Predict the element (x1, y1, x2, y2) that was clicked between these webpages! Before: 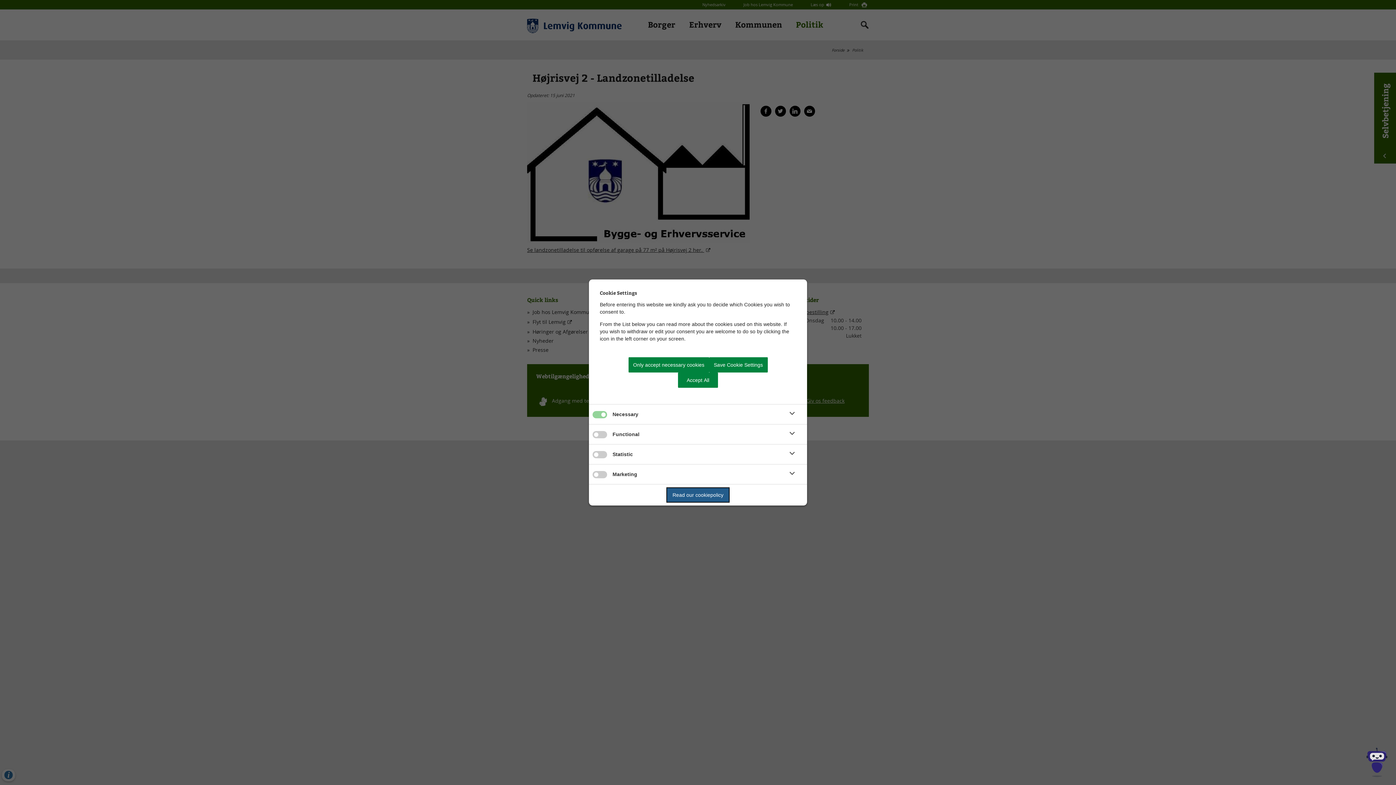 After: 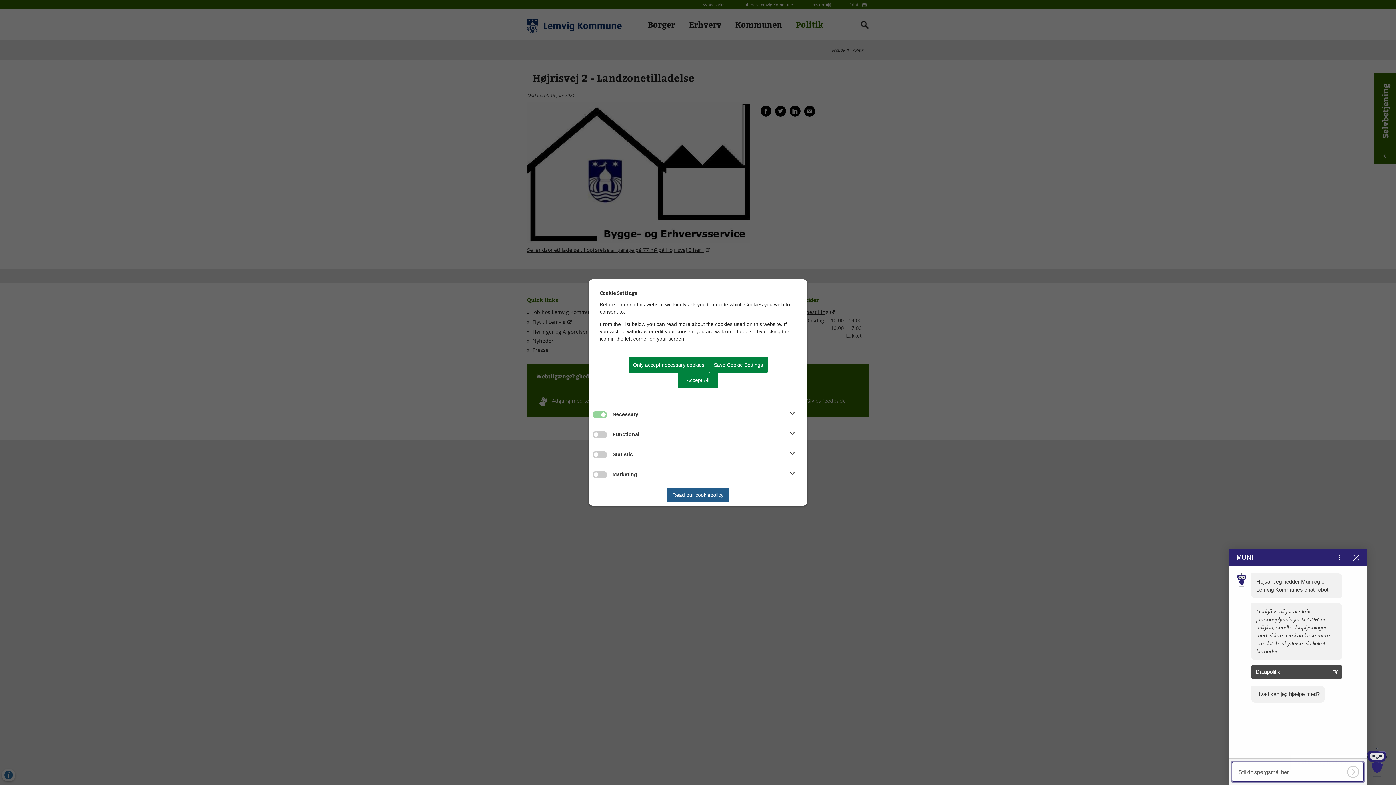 Action: bbox: (1361, 747, 1392, 778) label: Hvad kan jeg hjælpe dig med?